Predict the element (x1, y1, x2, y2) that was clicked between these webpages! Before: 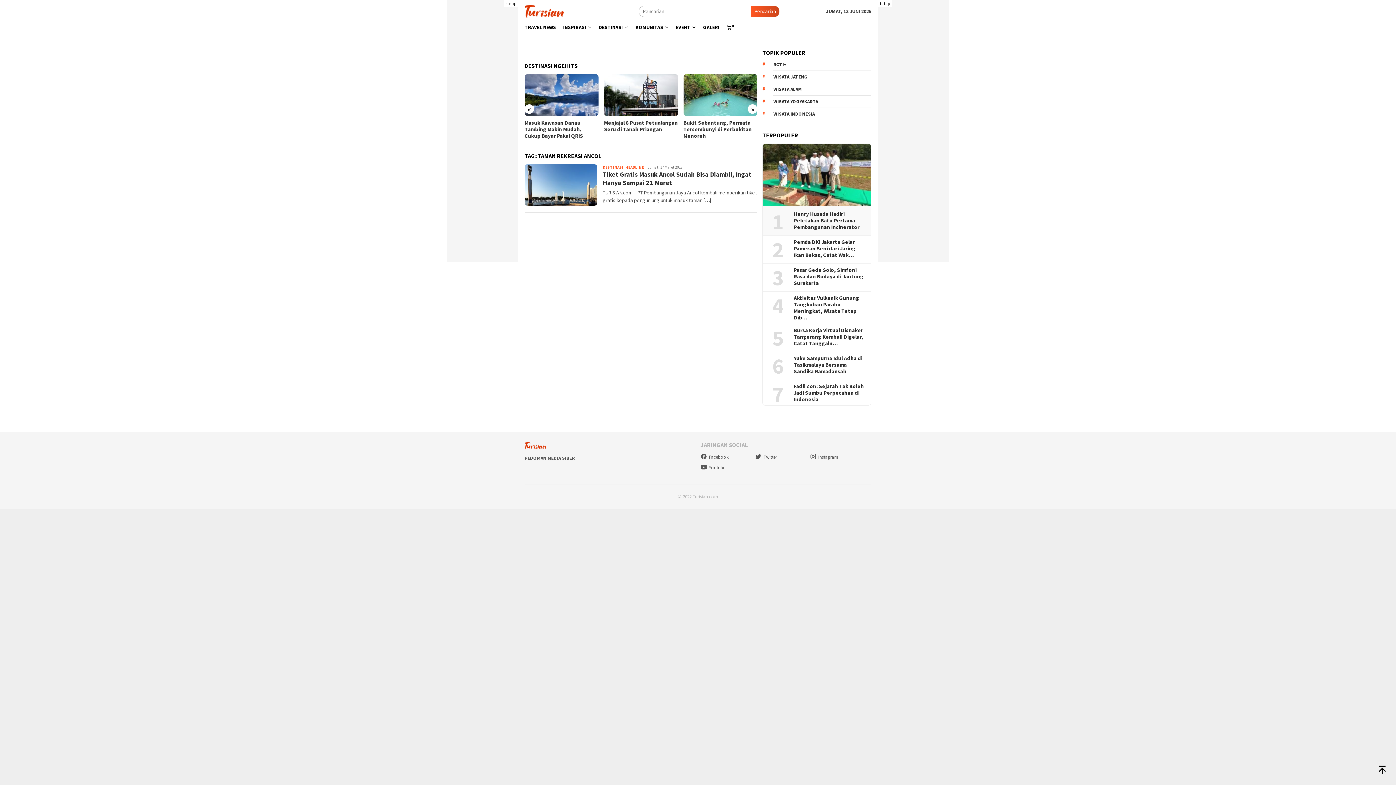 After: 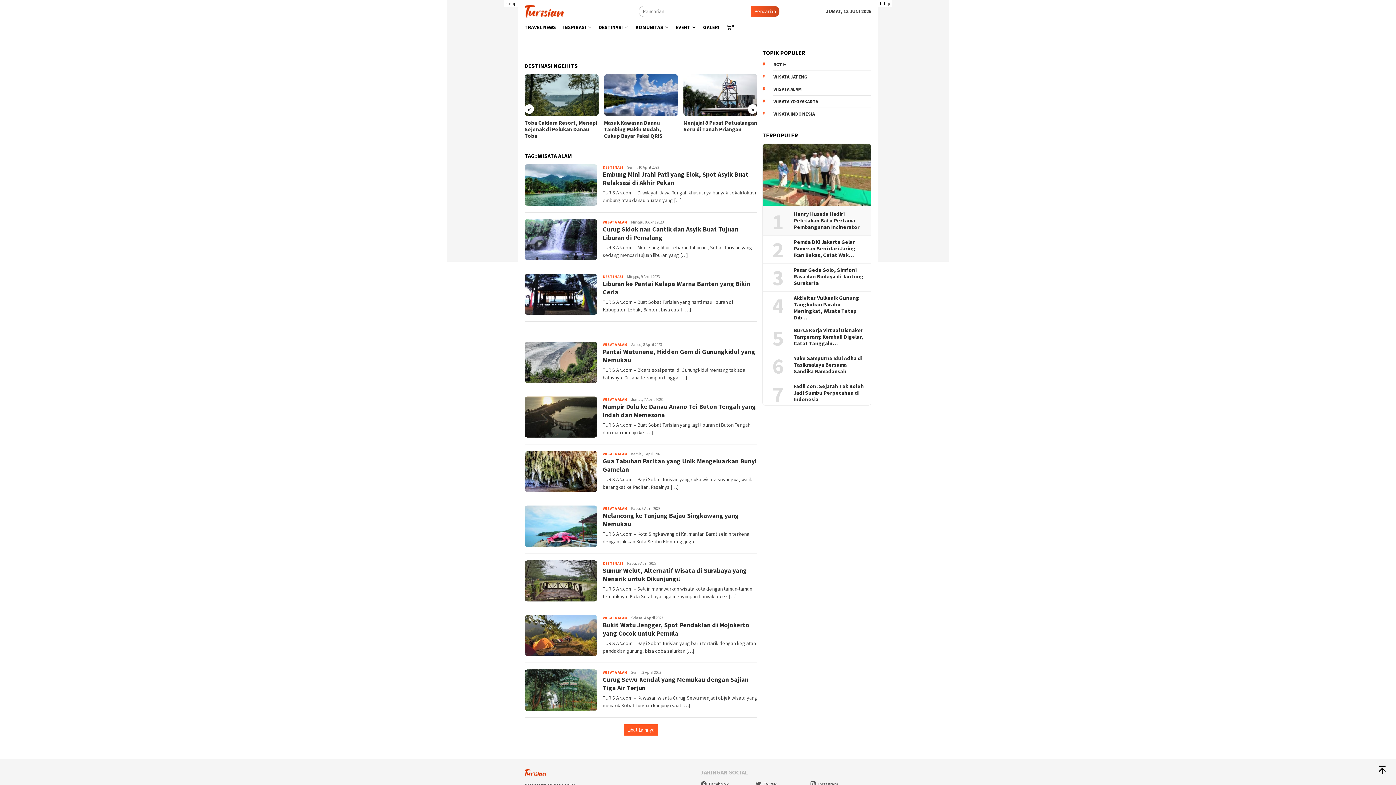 Action: label: WISATA ALAM bbox: (773, 83, 871, 95)